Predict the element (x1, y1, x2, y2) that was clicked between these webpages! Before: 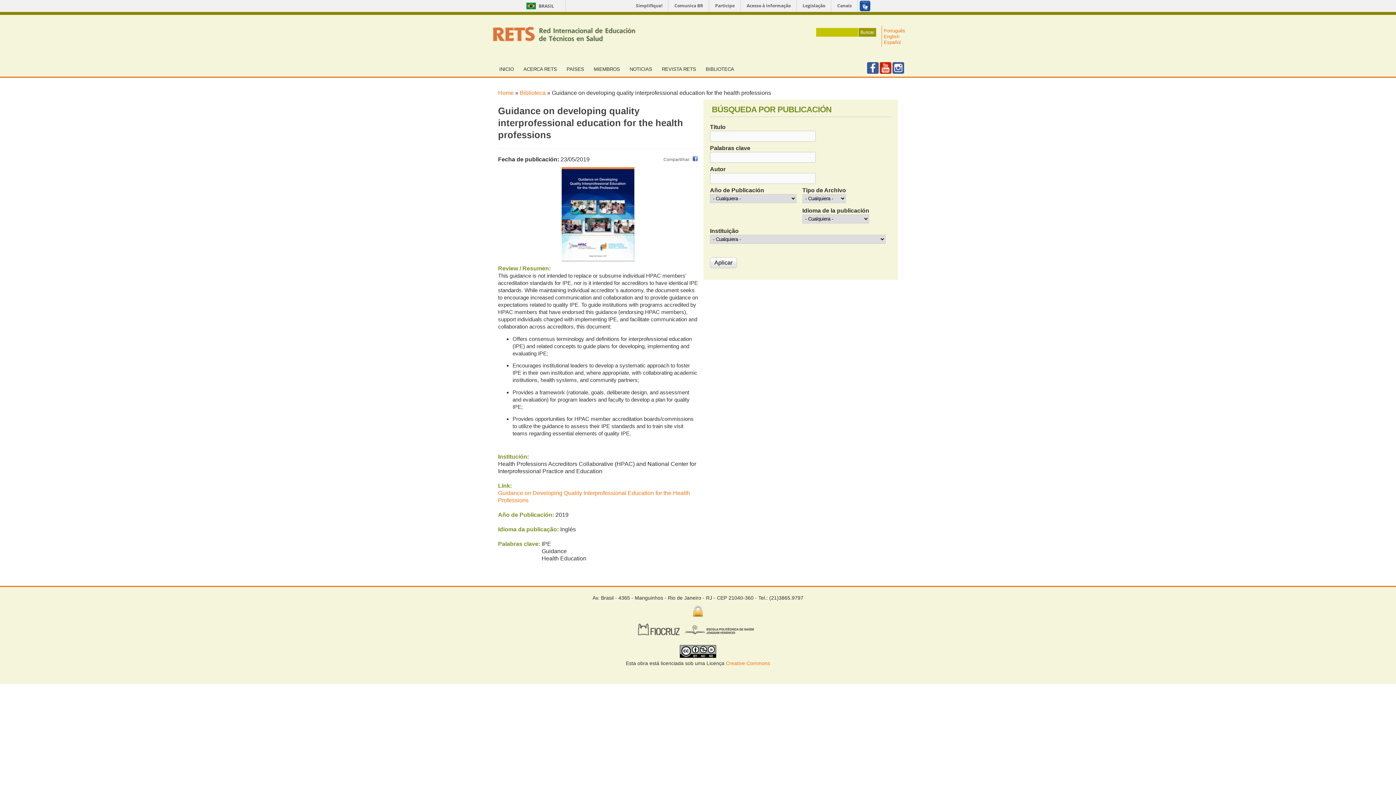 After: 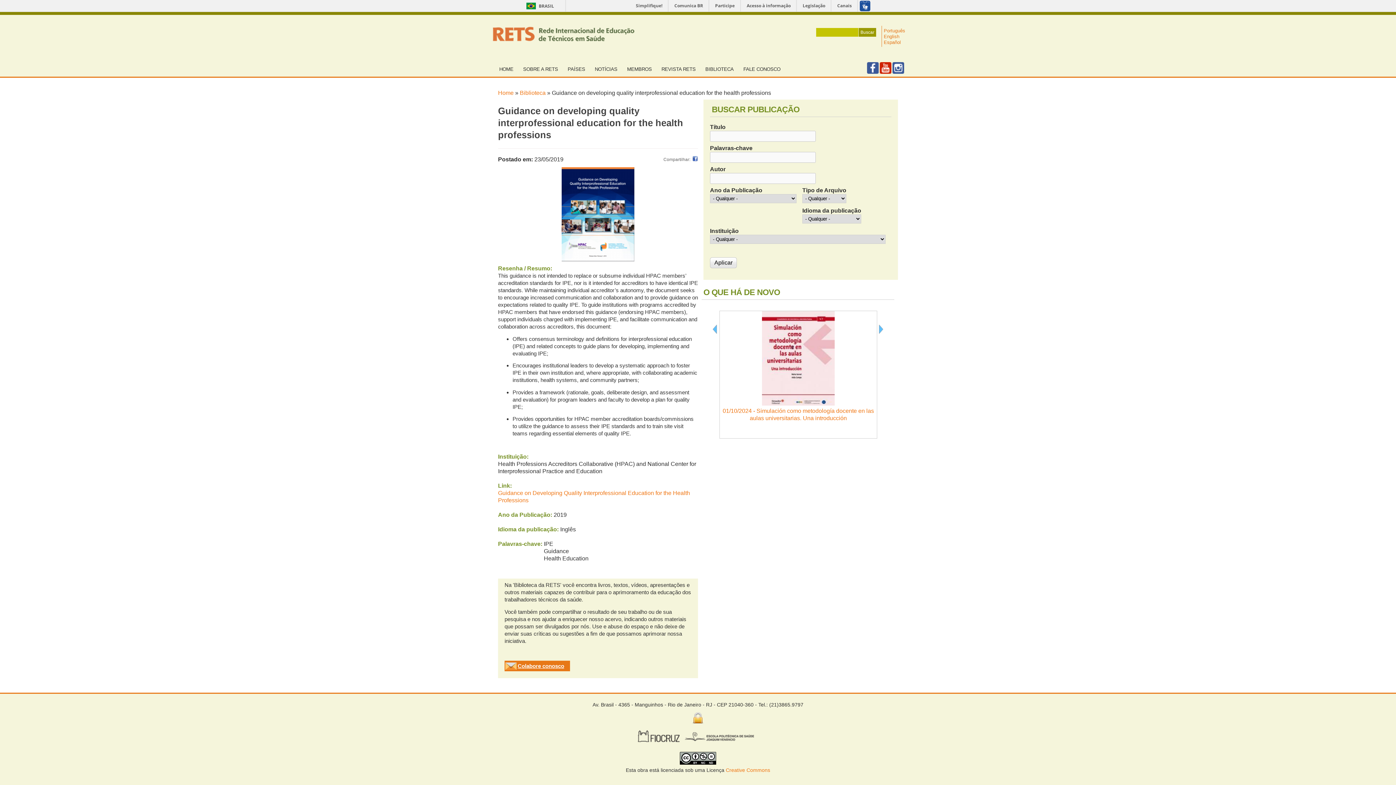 Action: bbox: (884, 28, 905, 33) label: Português